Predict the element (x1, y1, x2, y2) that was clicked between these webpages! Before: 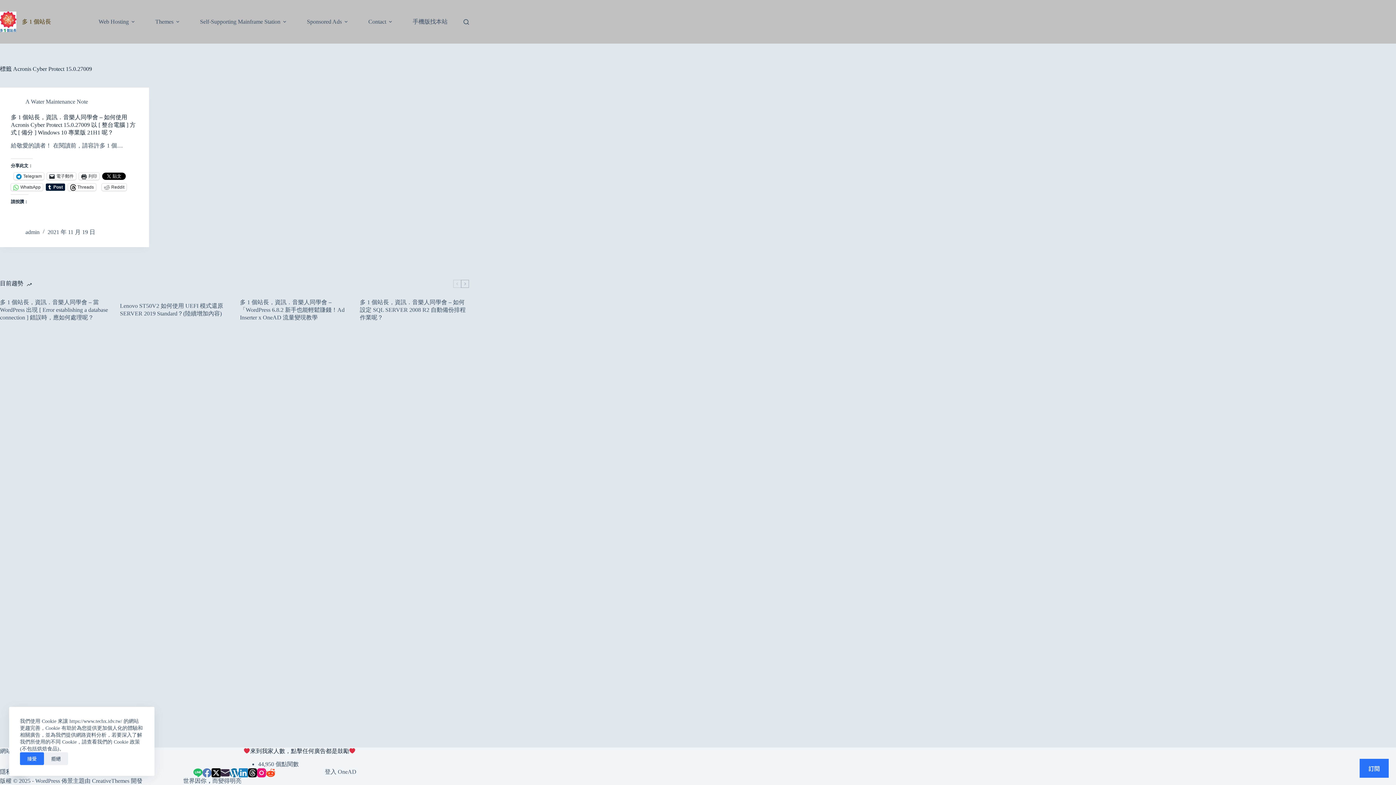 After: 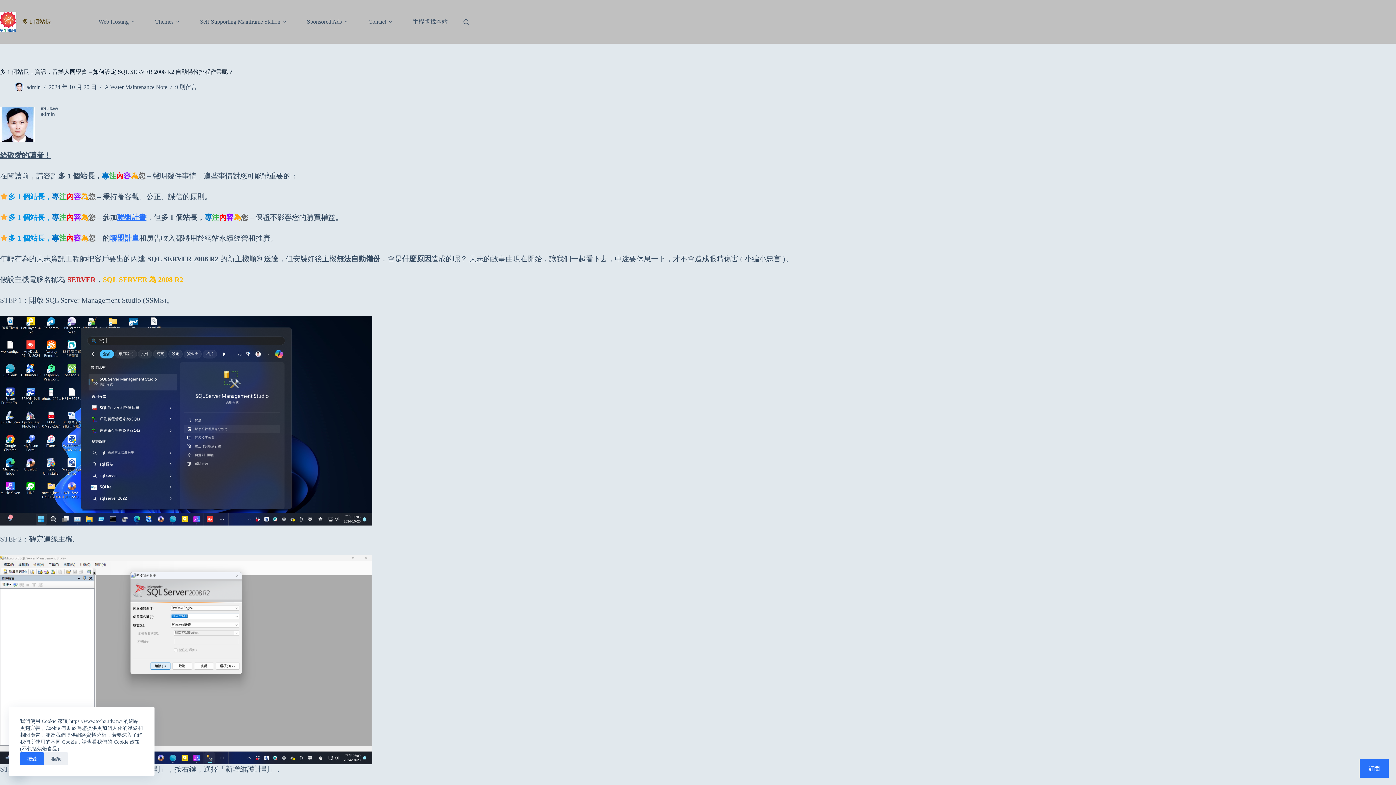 Action: bbox: (360, 298, 469, 321) label: 多 1 個站長，資訊．音樂人同學會 – 如何設定 SQL SERVER 2008 R2 自動備份排程作業呢？